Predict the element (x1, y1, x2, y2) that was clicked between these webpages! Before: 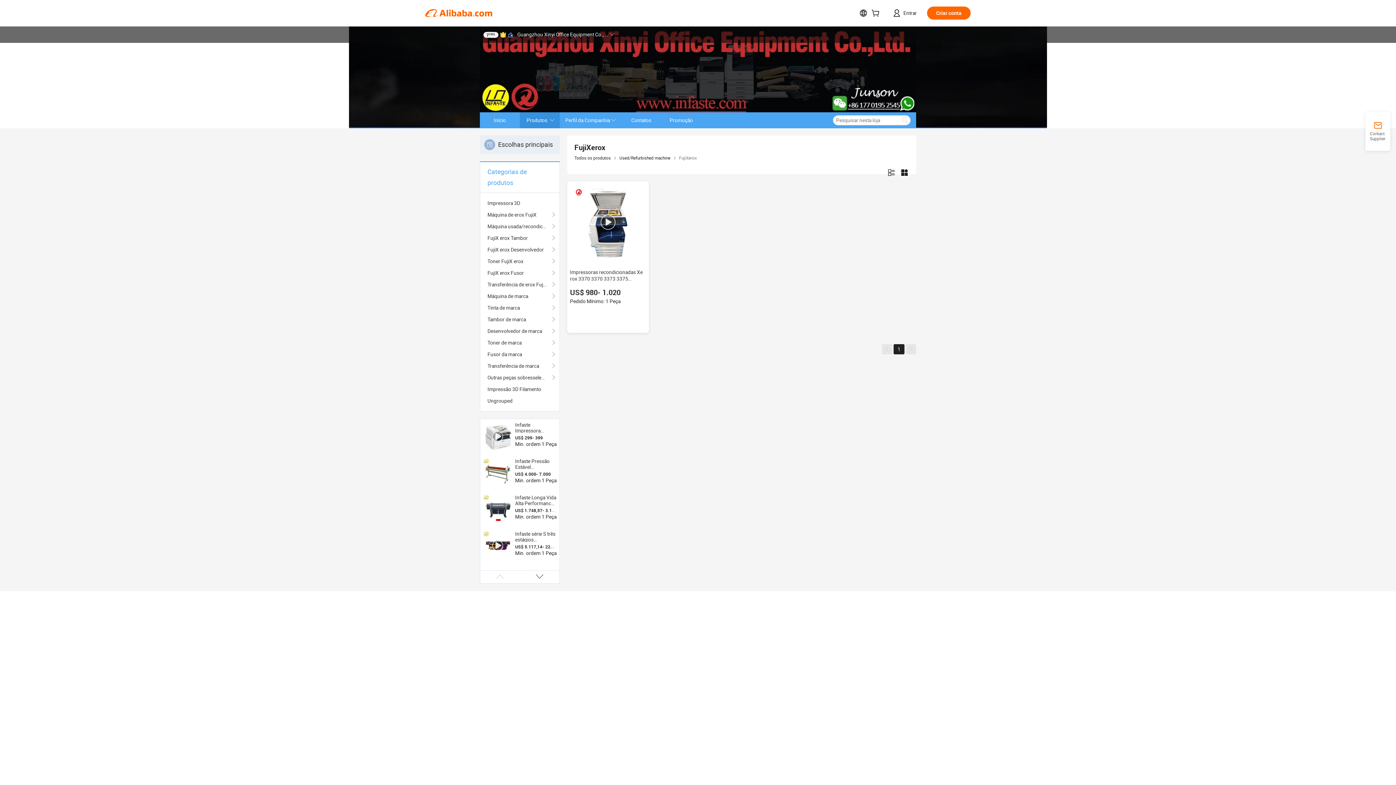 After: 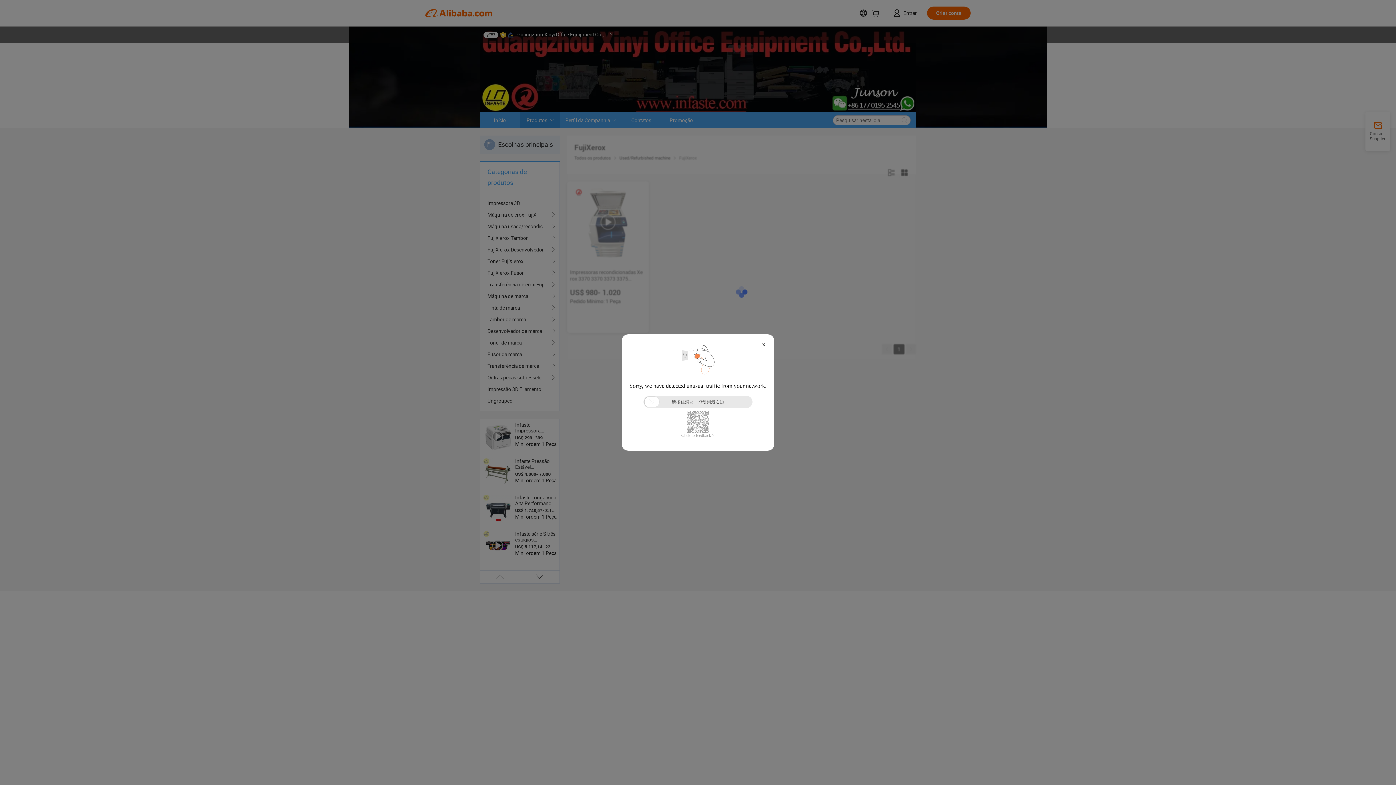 Action: label: Máquina usada/recondicionada bbox: (487, 220, 552, 232)